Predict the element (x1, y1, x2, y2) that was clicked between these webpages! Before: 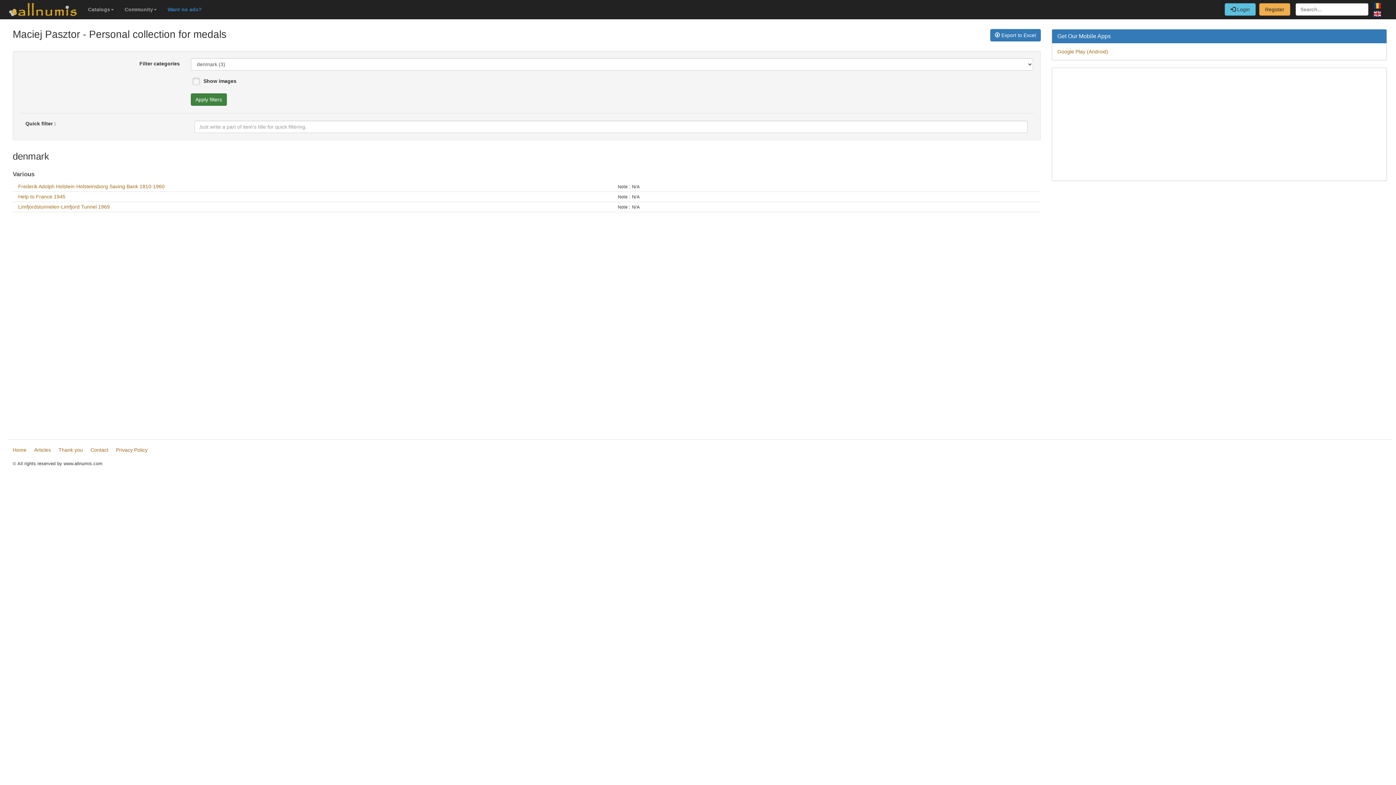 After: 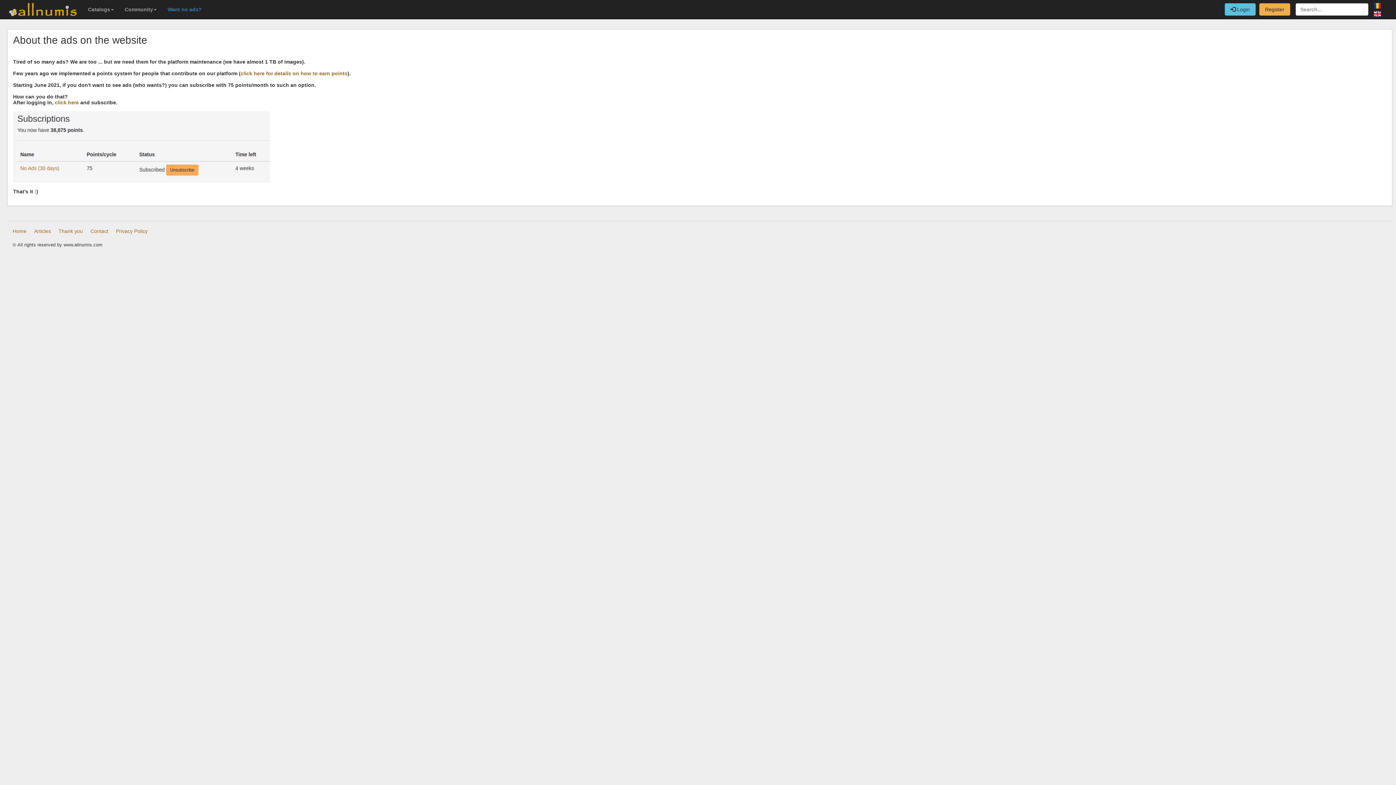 Action: bbox: (162, 0, 207, 18) label: Want no ads?